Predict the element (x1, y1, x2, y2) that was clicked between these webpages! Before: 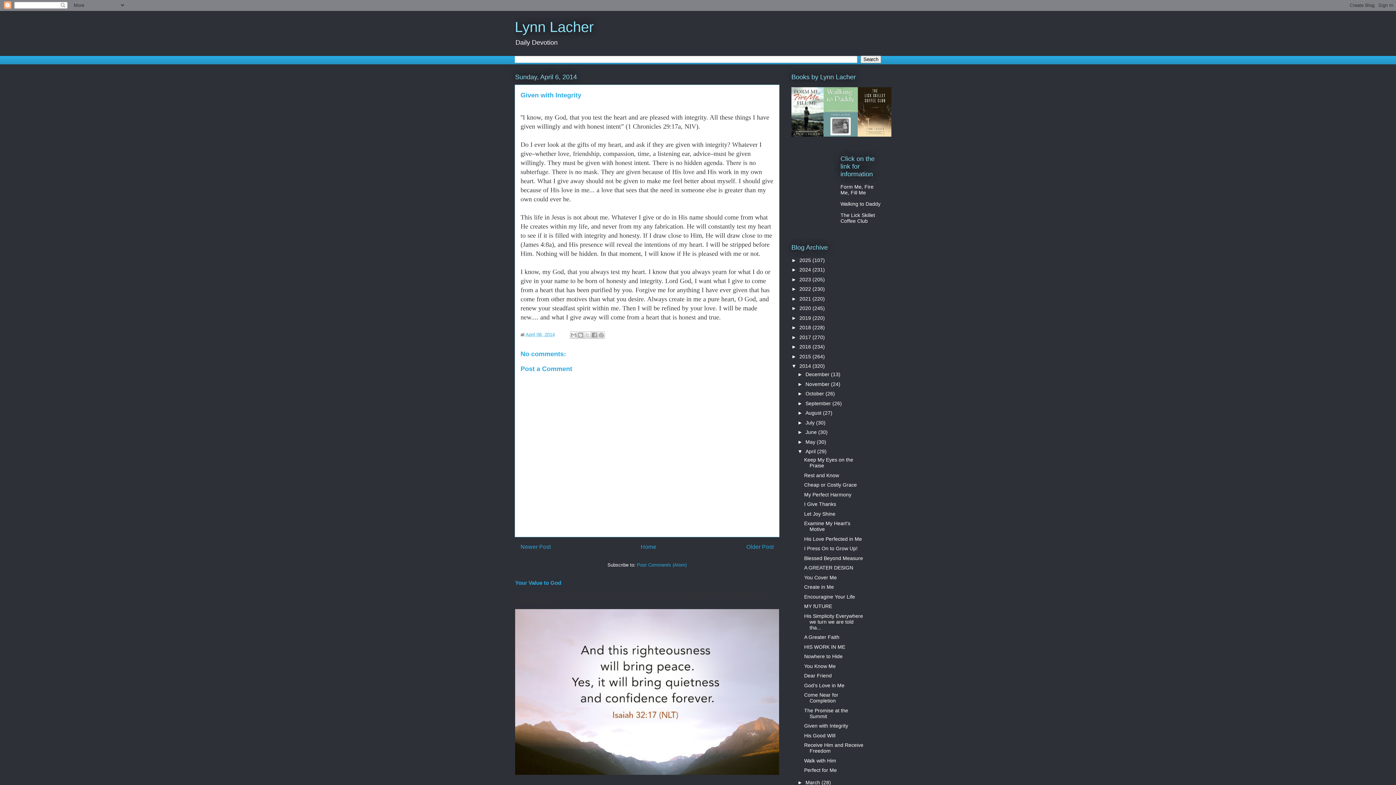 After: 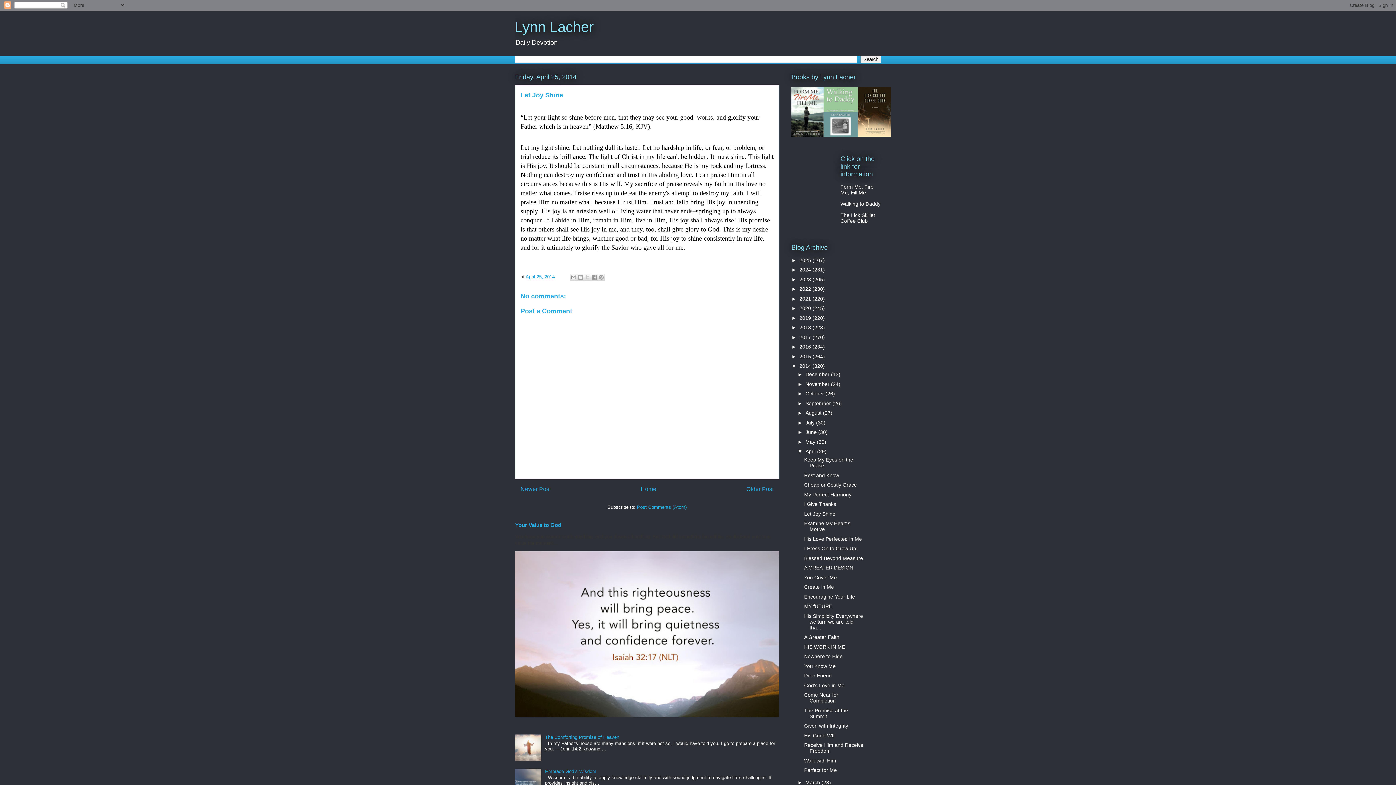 Action: bbox: (804, 511, 835, 516) label: Let Joy Shine